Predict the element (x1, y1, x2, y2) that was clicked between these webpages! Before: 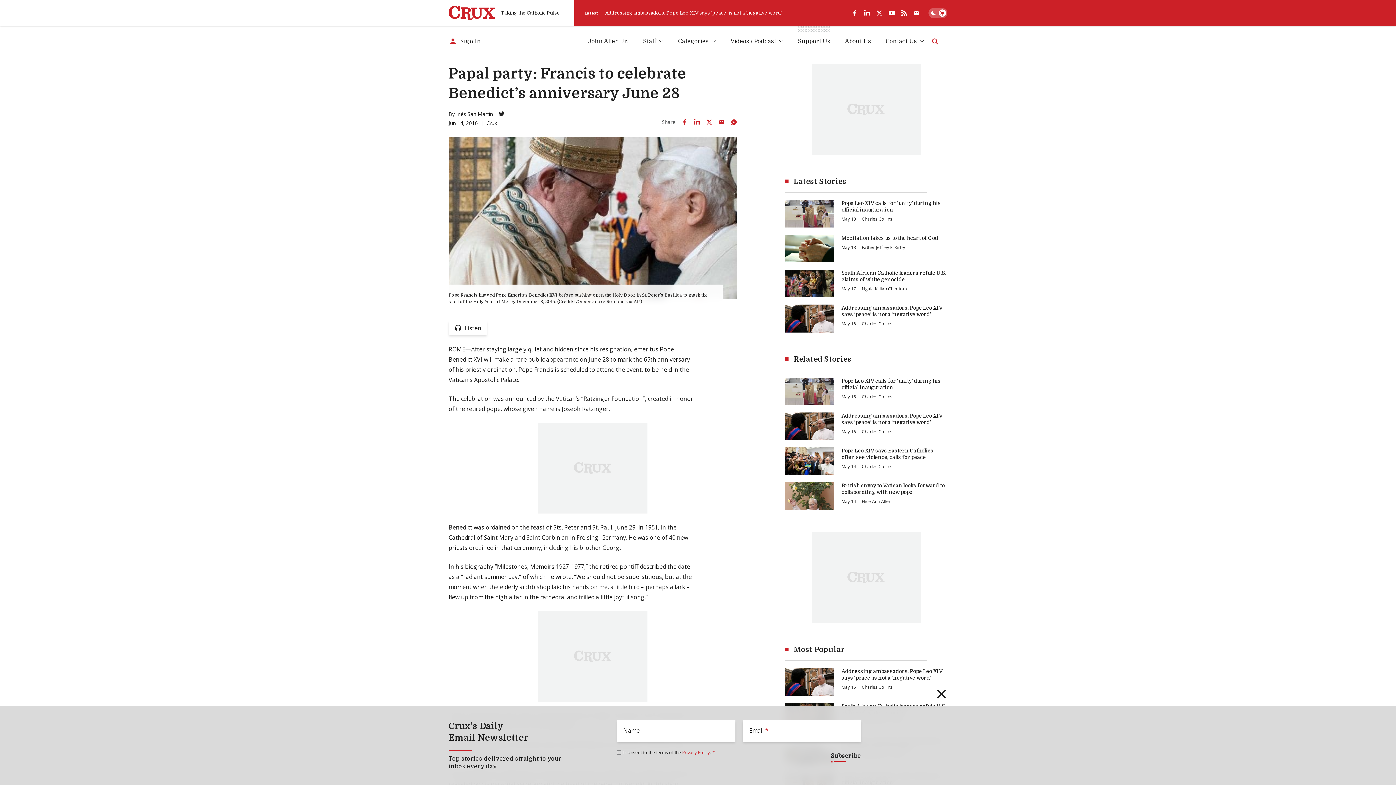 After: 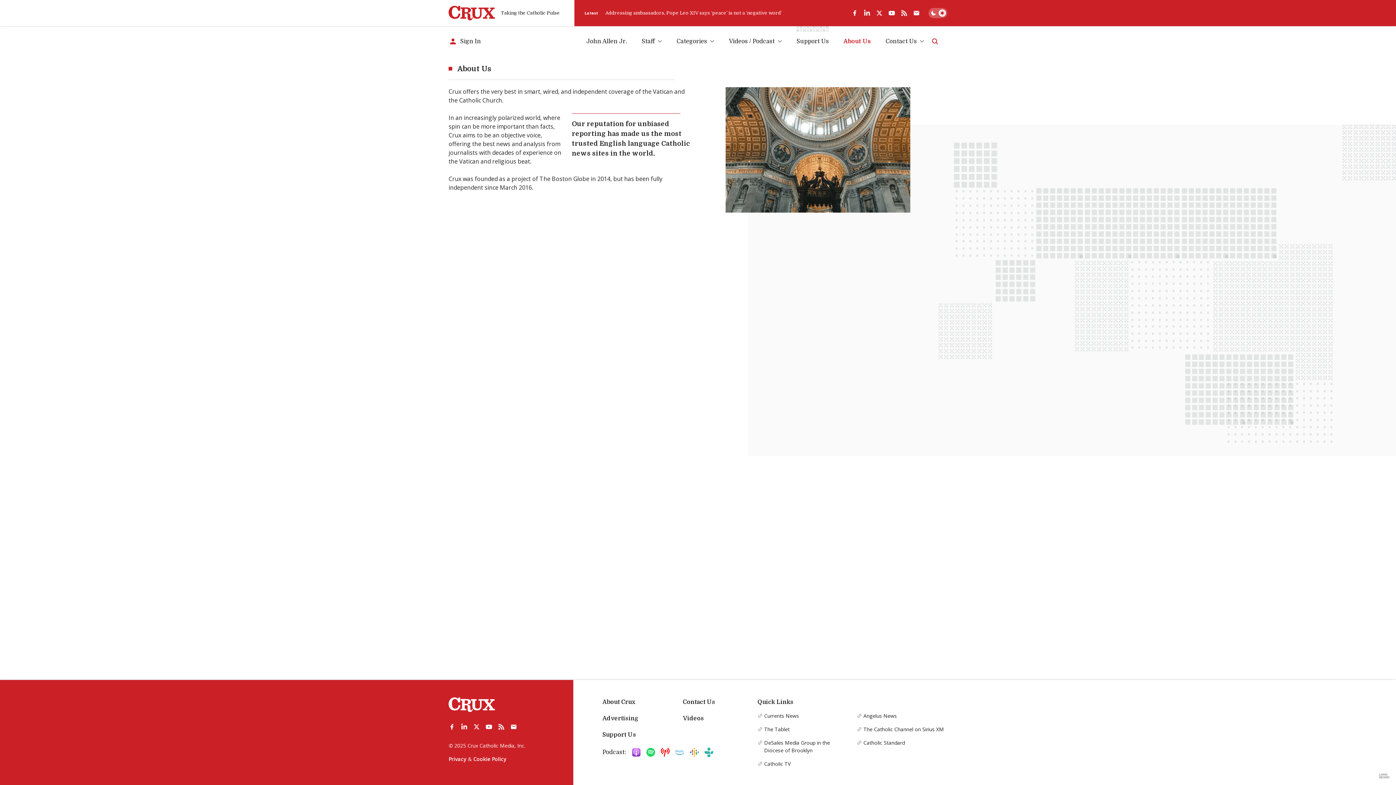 Action: bbox: (845, 36, 871, 45) label: About Us